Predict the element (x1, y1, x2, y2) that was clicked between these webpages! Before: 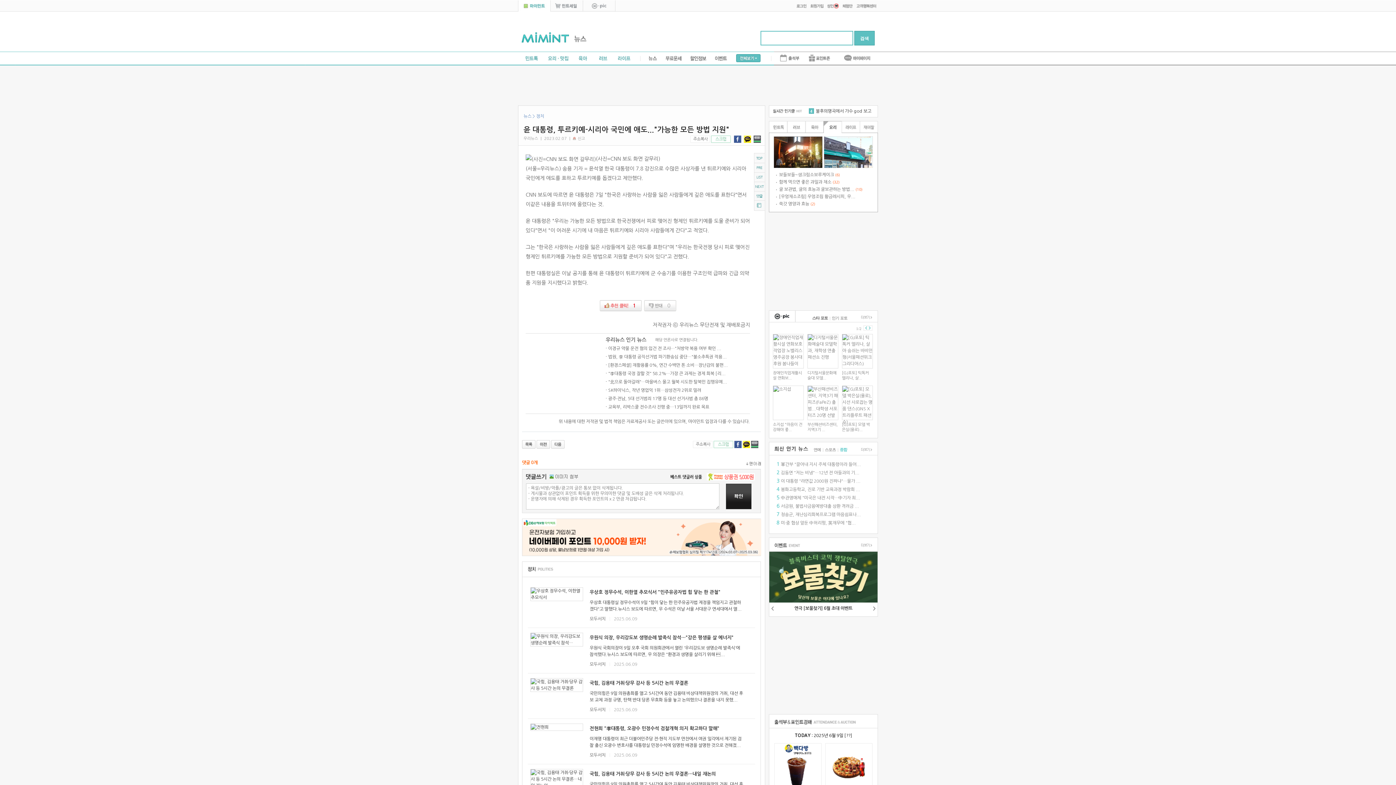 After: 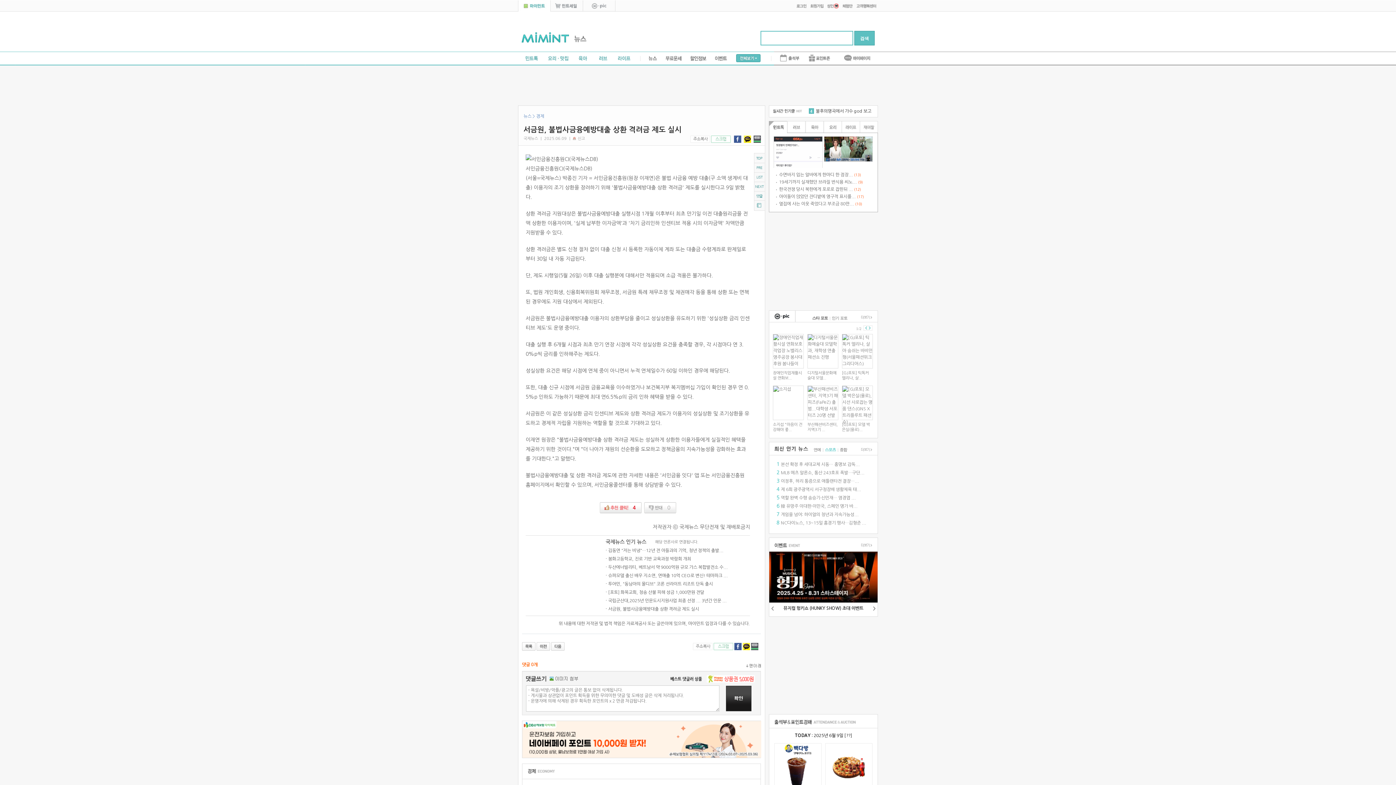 Action: label: 서금원, 불법사금융예방대출 상환 격려금 ... bbox: (781, 503, 859, 508)